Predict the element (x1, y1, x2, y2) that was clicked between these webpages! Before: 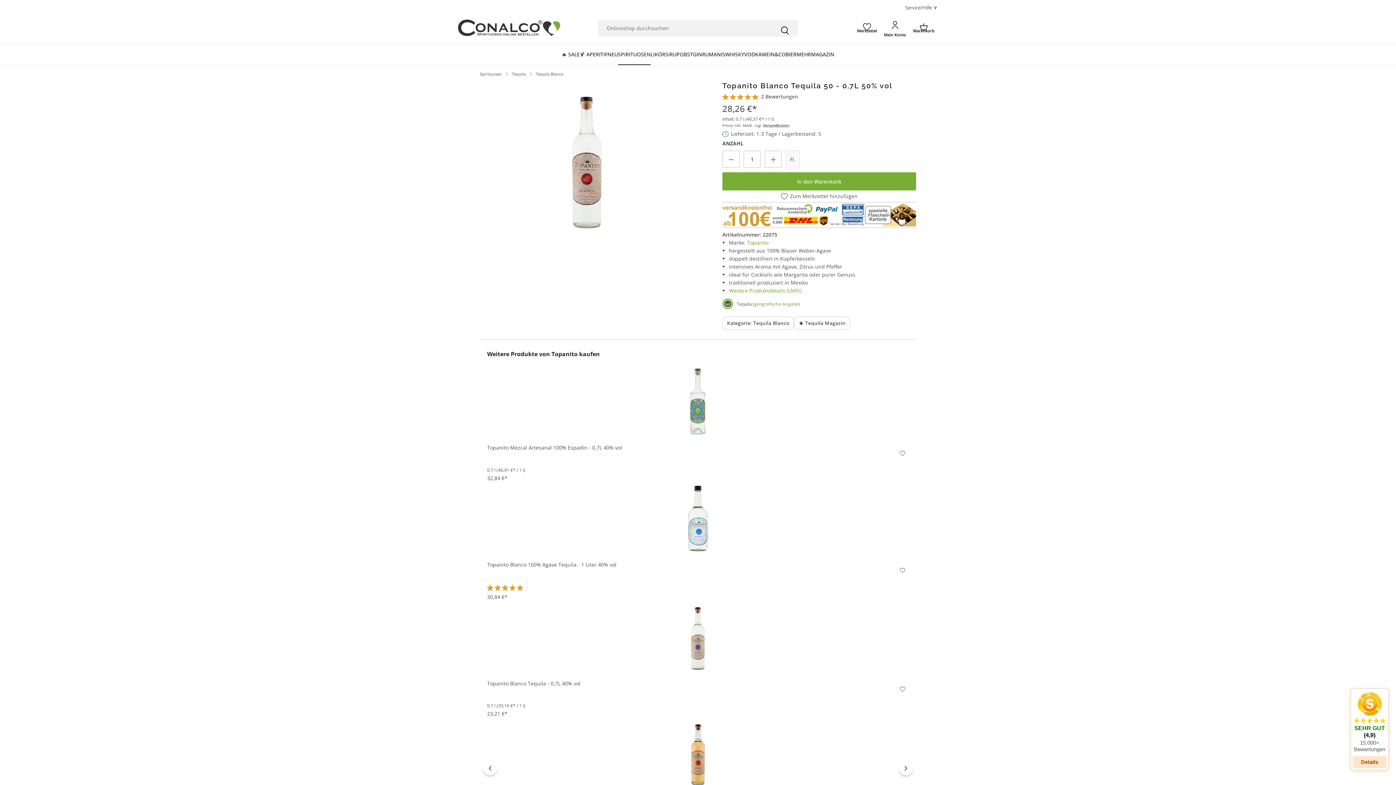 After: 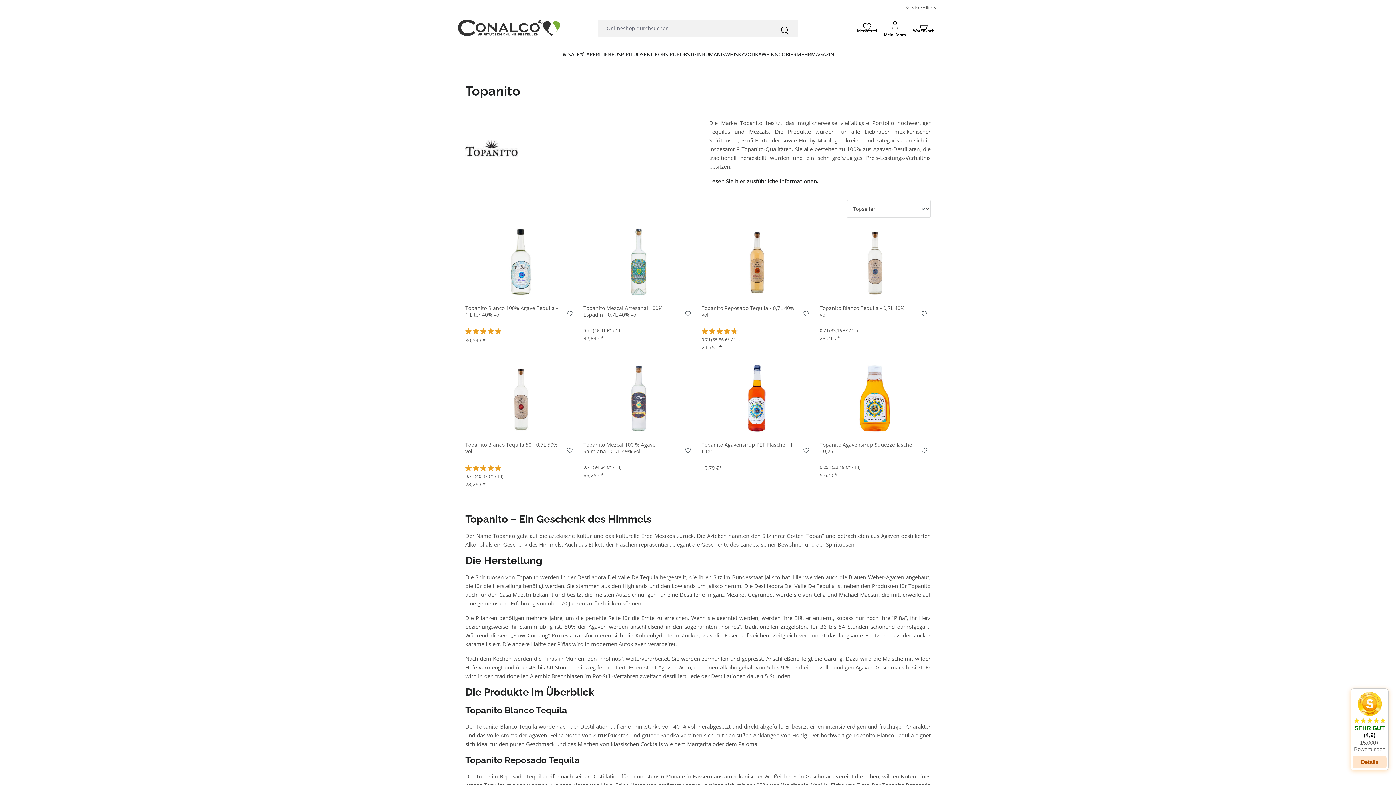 Action: label: Topanito bbox: (747, 239, 768, 246)